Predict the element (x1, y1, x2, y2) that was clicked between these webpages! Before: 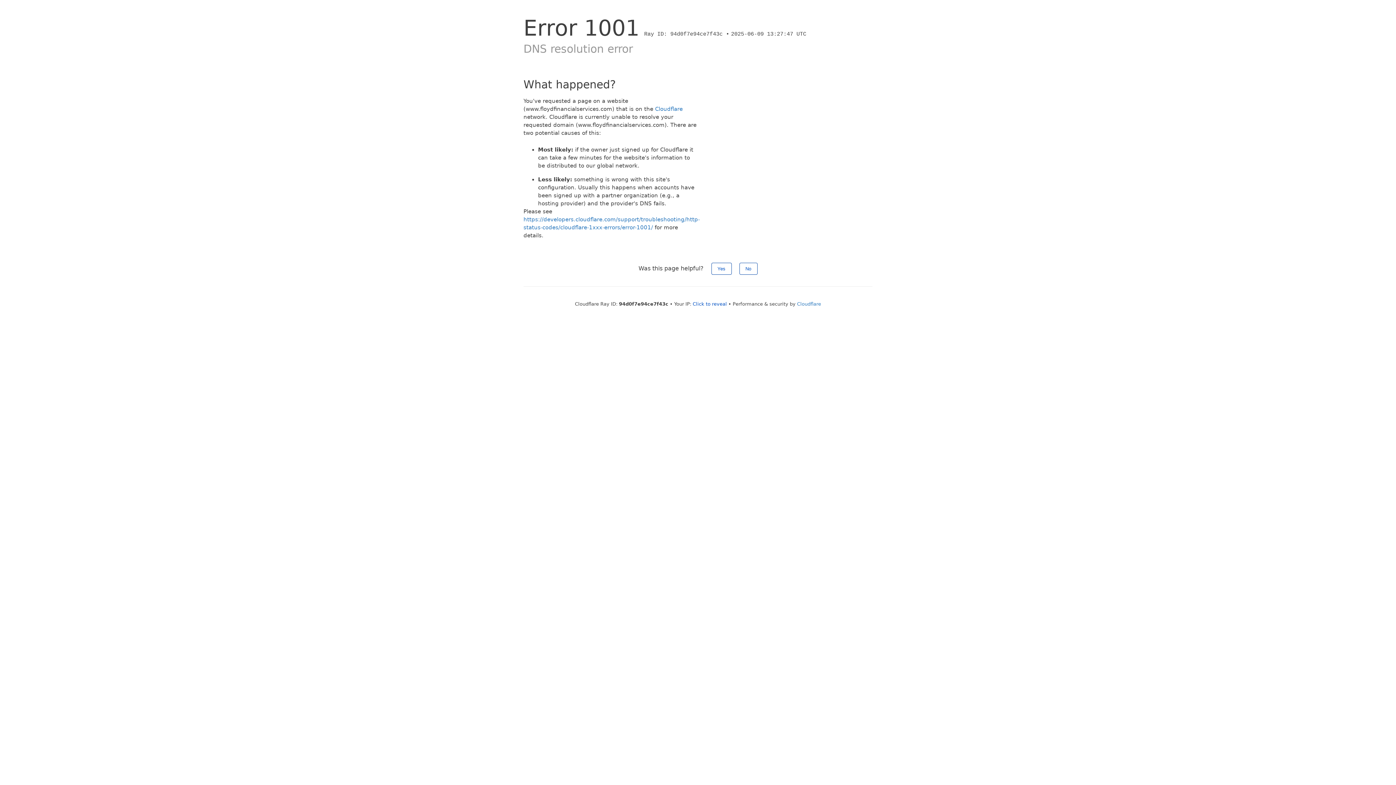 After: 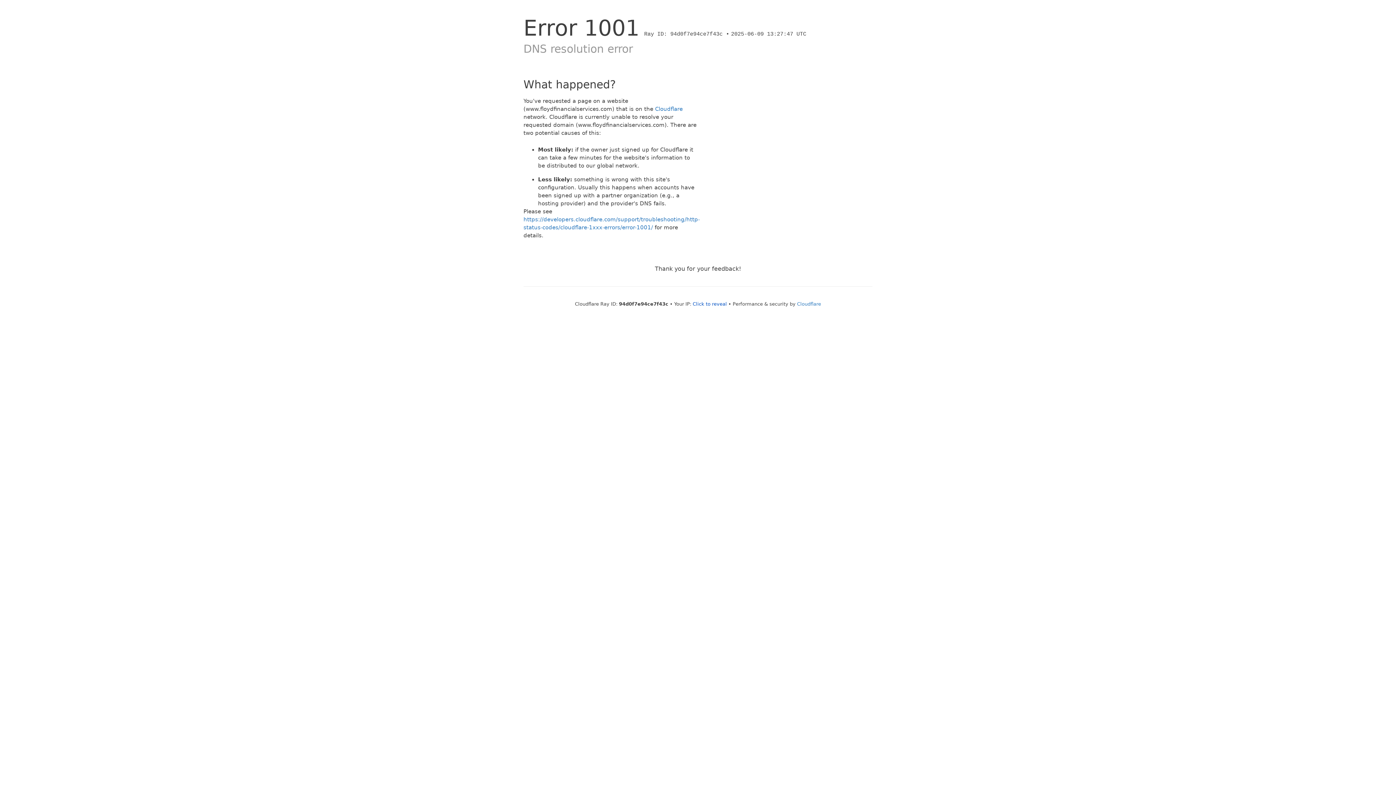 Action: bbox: (739, 262, 757, 274) label: No